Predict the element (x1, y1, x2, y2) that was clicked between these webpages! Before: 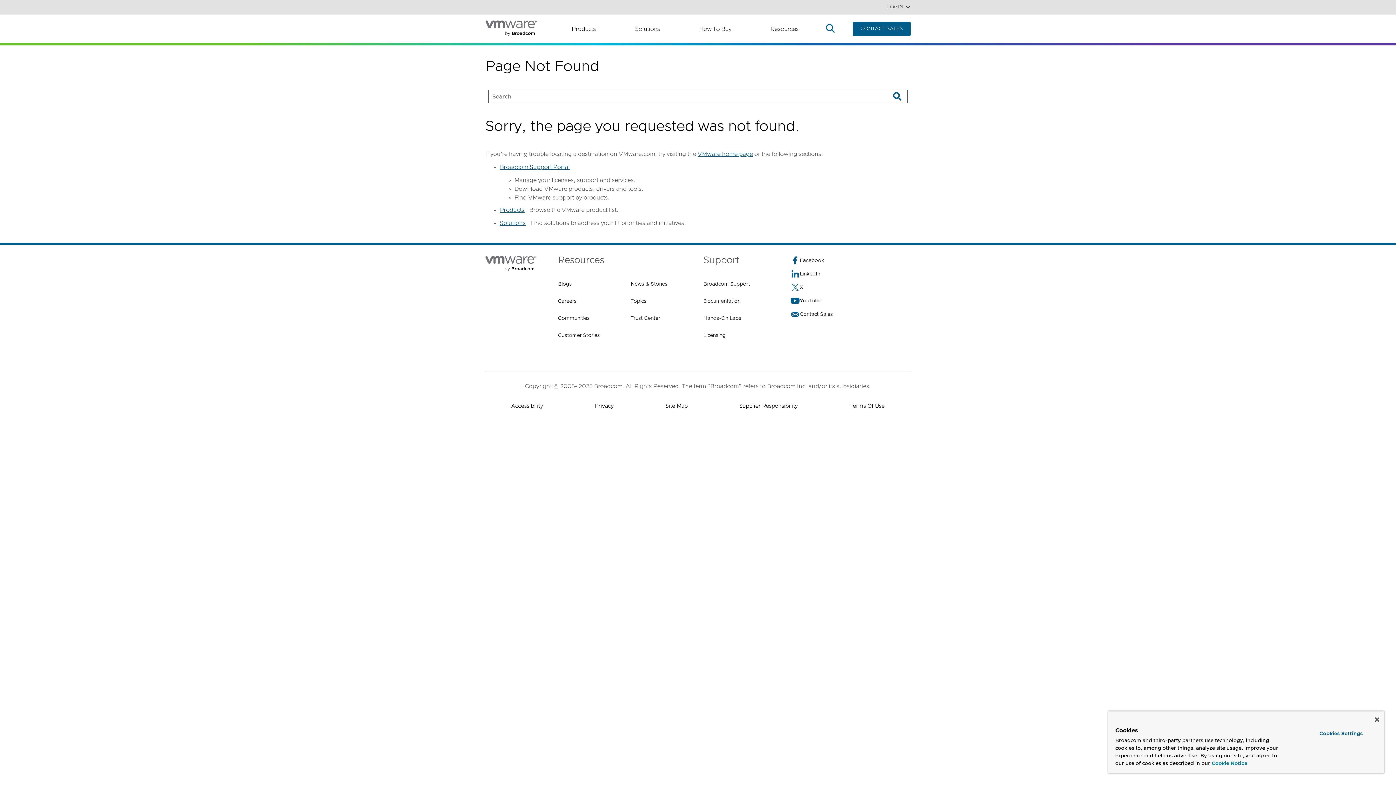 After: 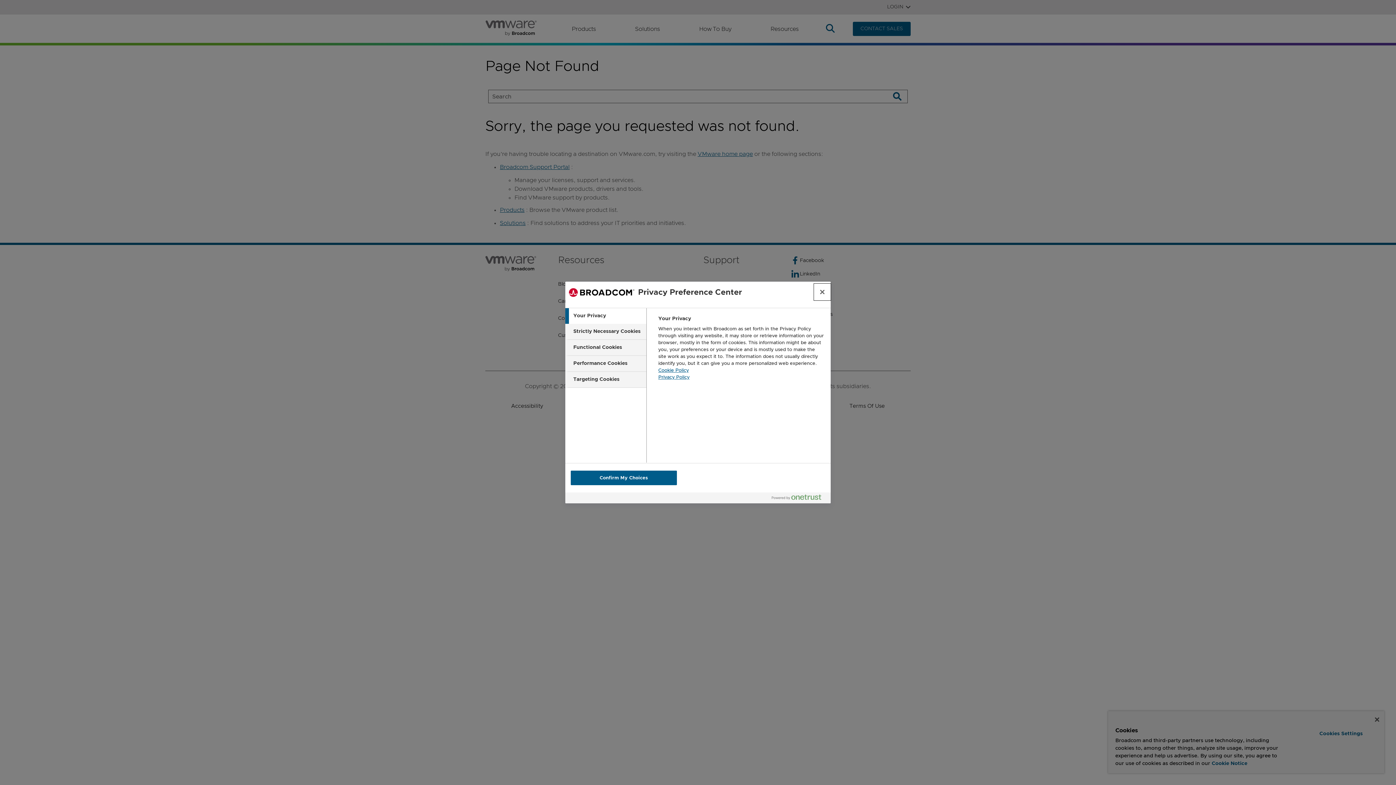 Action: bbox: (1299, 728, 1382, 740) label: Cookies Settings